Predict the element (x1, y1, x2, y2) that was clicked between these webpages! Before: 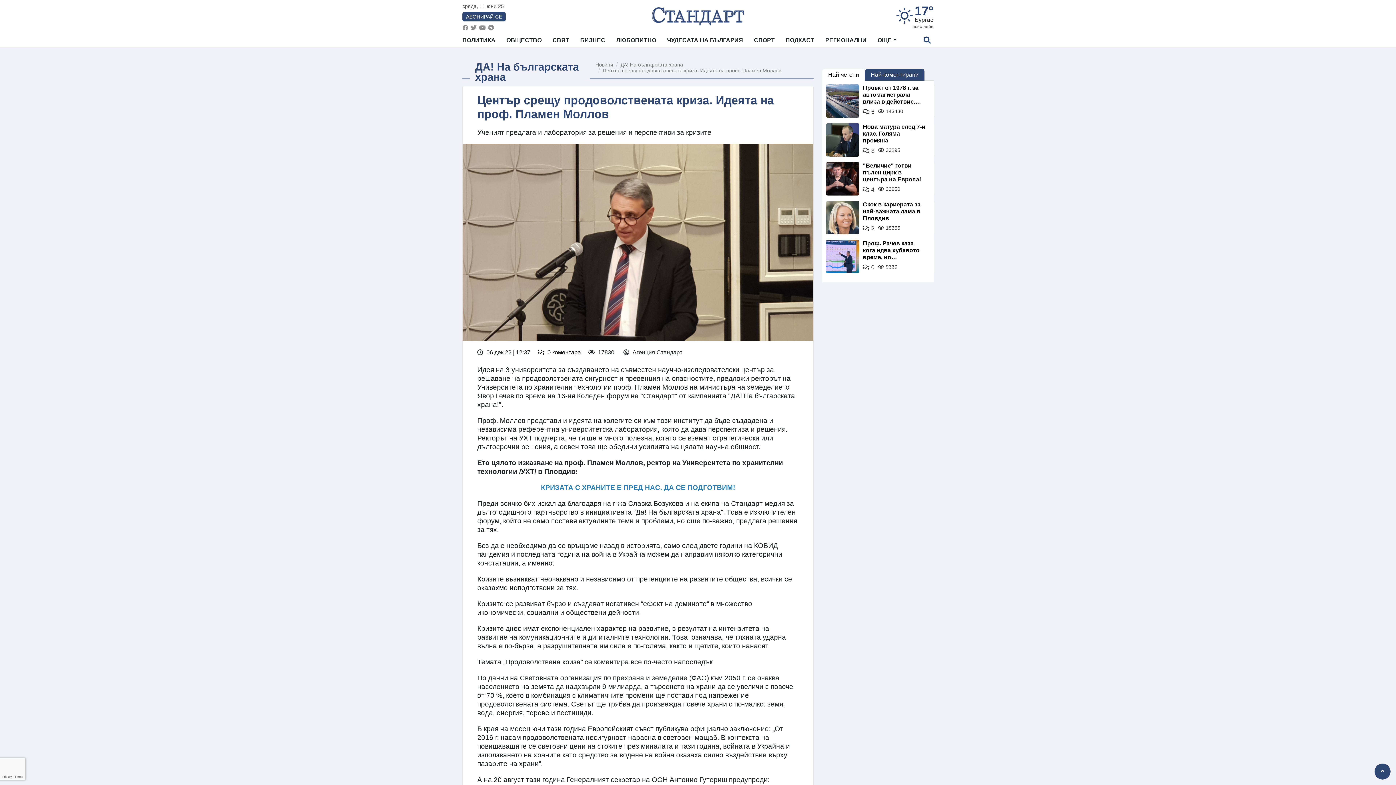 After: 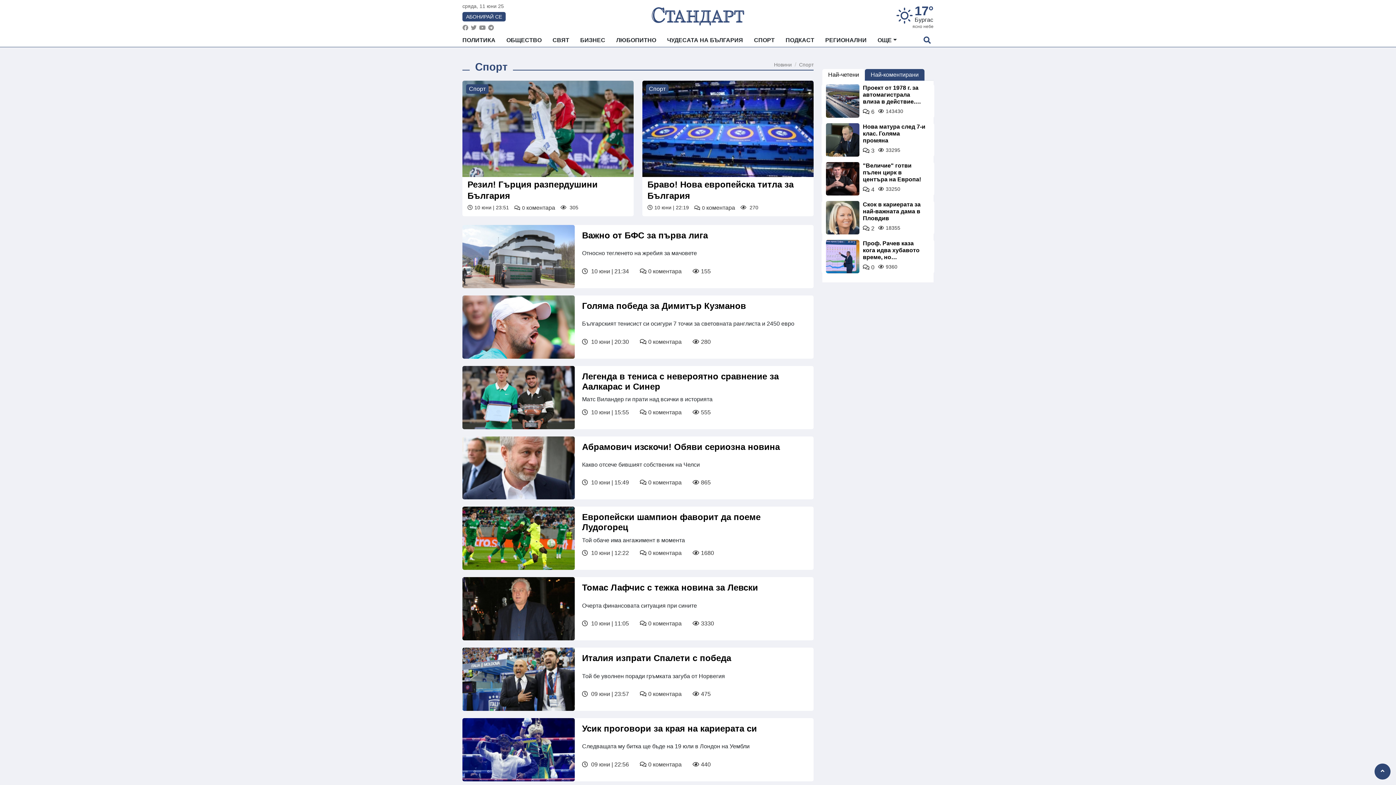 Action: bbox: (748, 33, 780, 46) label: СПОРТ